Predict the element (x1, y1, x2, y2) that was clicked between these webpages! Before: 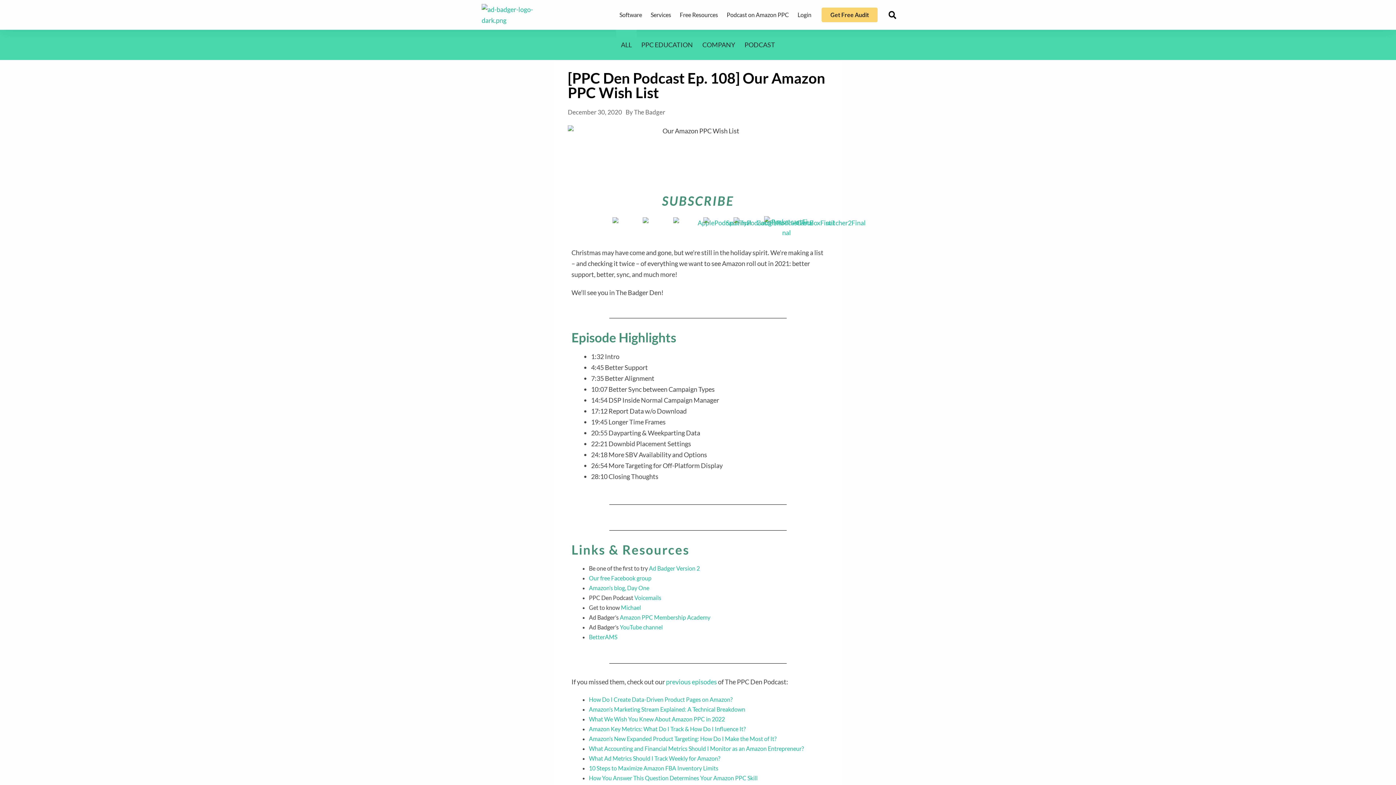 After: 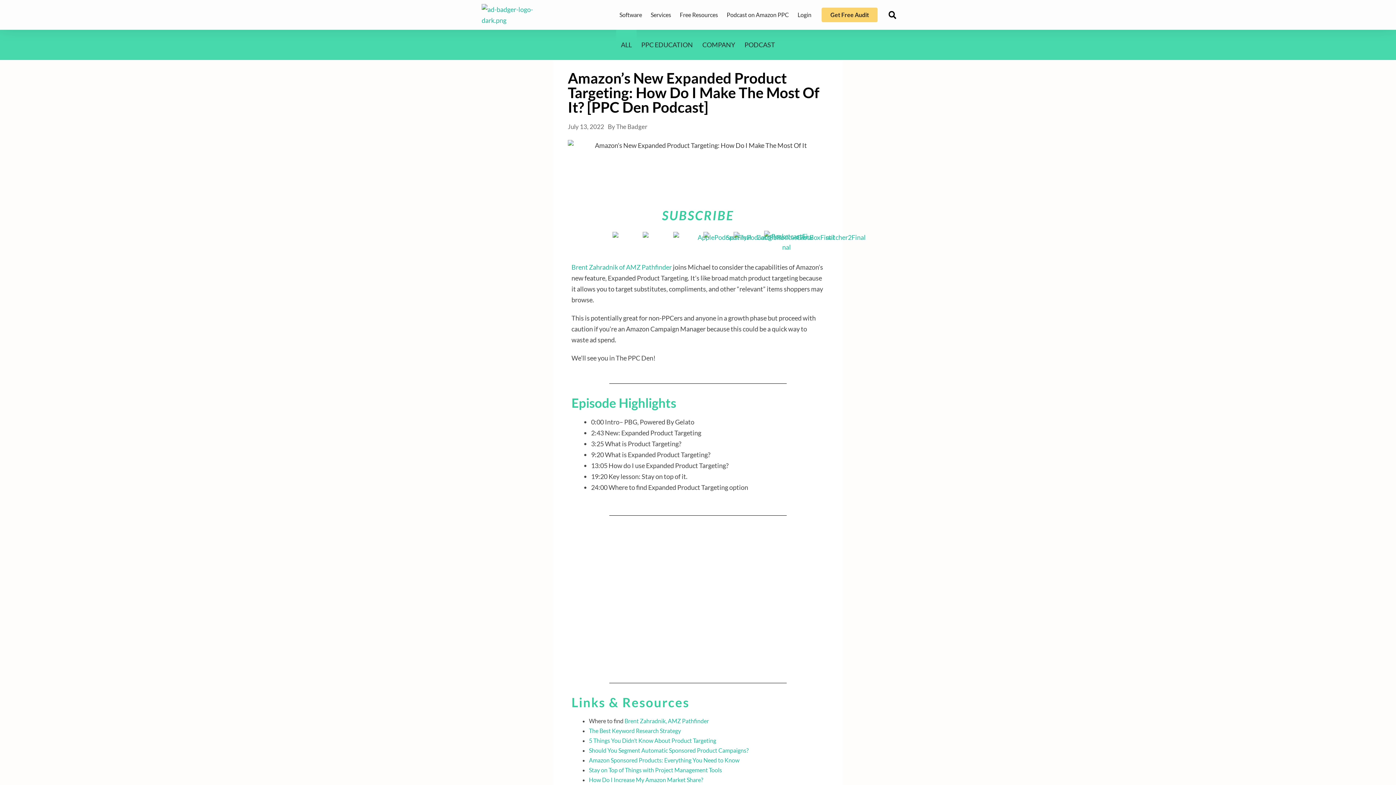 Action: label: Amazon’s New Expanded Product Targeting: How Do I Make the Most of It? bbox: (589, 735, 776, 742)